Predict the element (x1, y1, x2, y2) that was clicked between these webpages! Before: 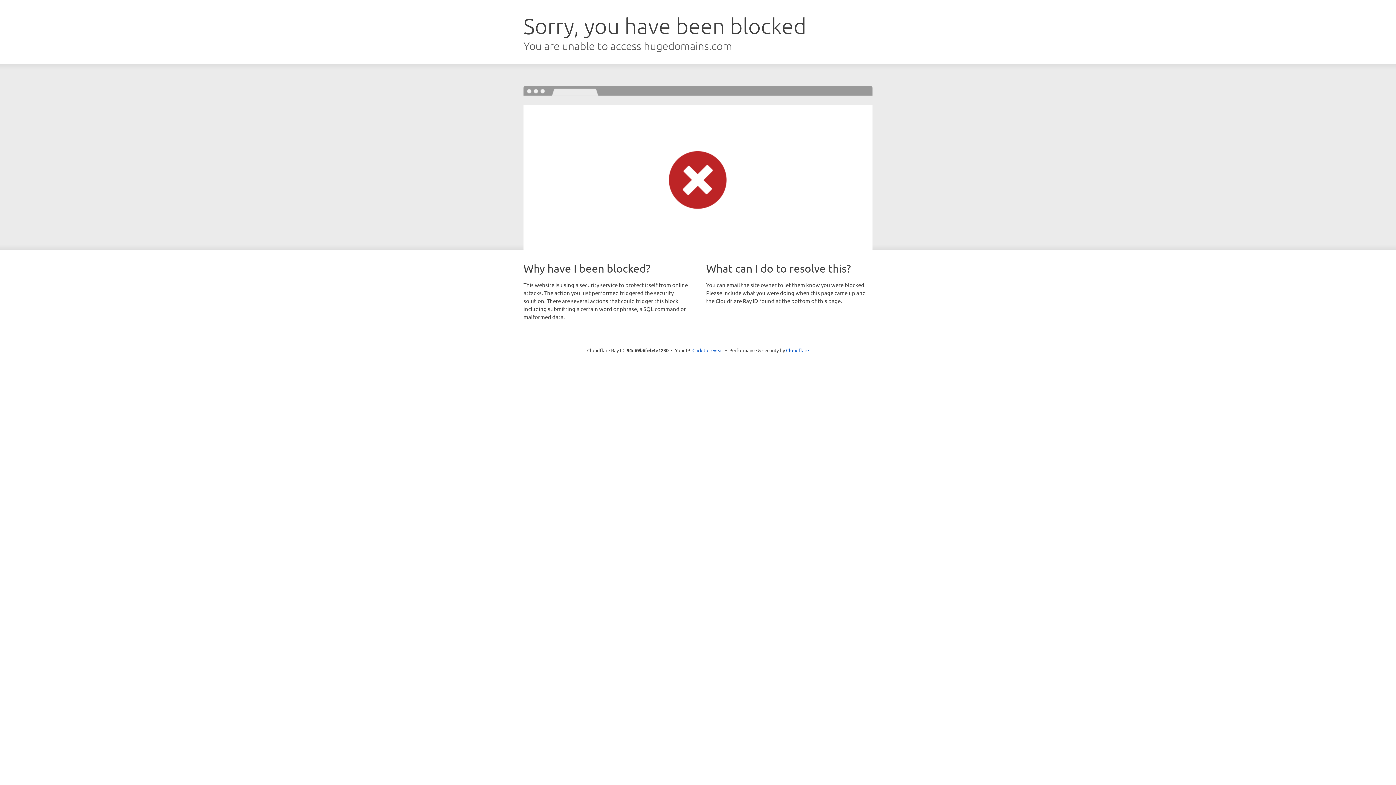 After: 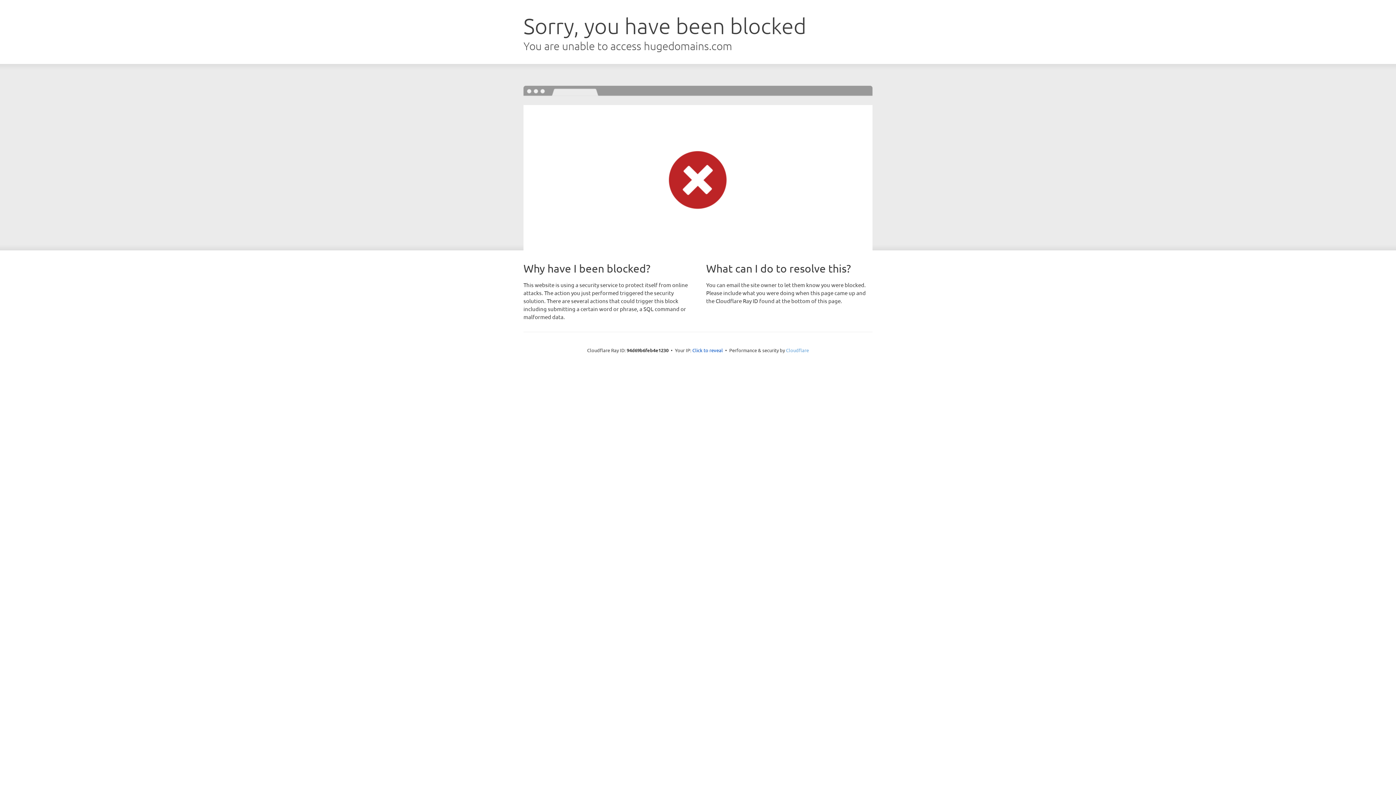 Action: bbox: (786, 347, 809, 353) label: Cloudflare